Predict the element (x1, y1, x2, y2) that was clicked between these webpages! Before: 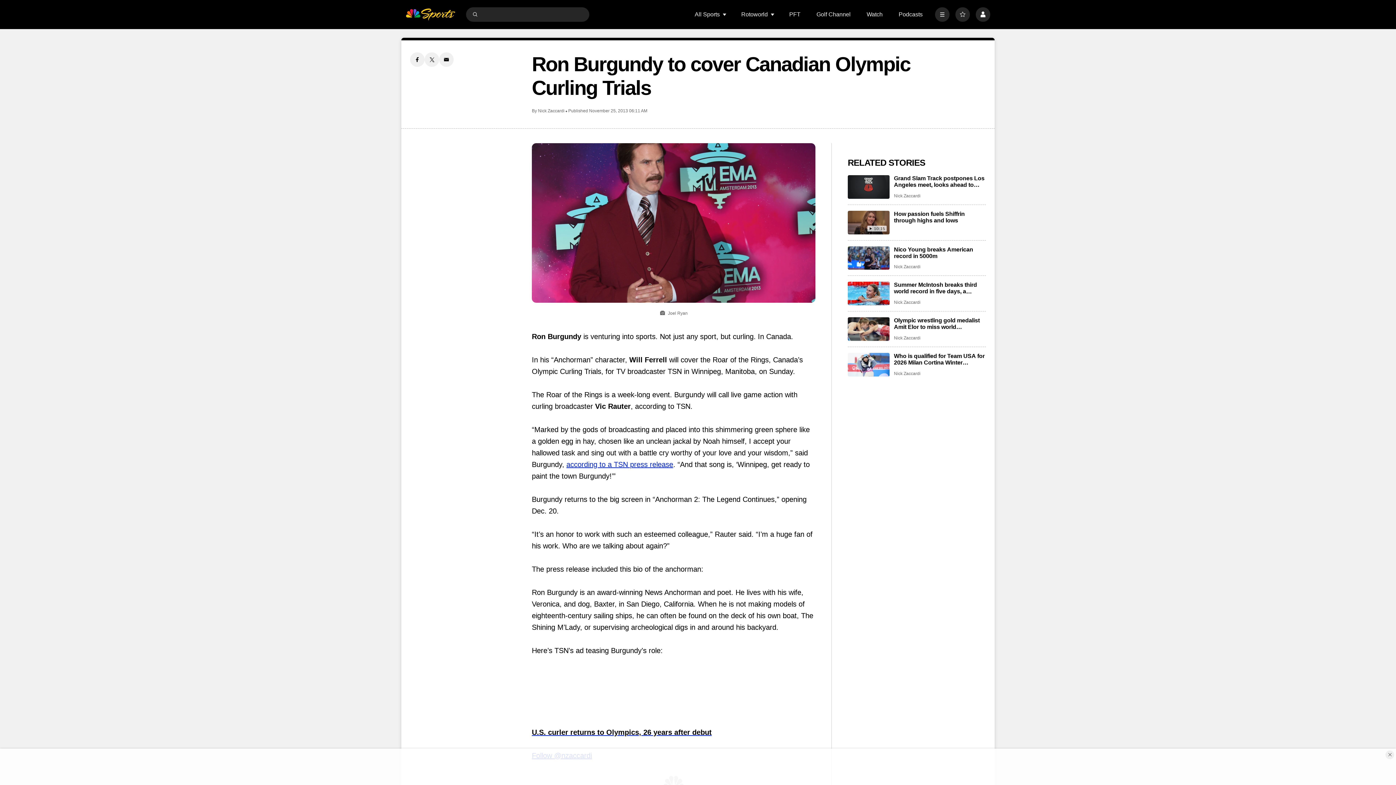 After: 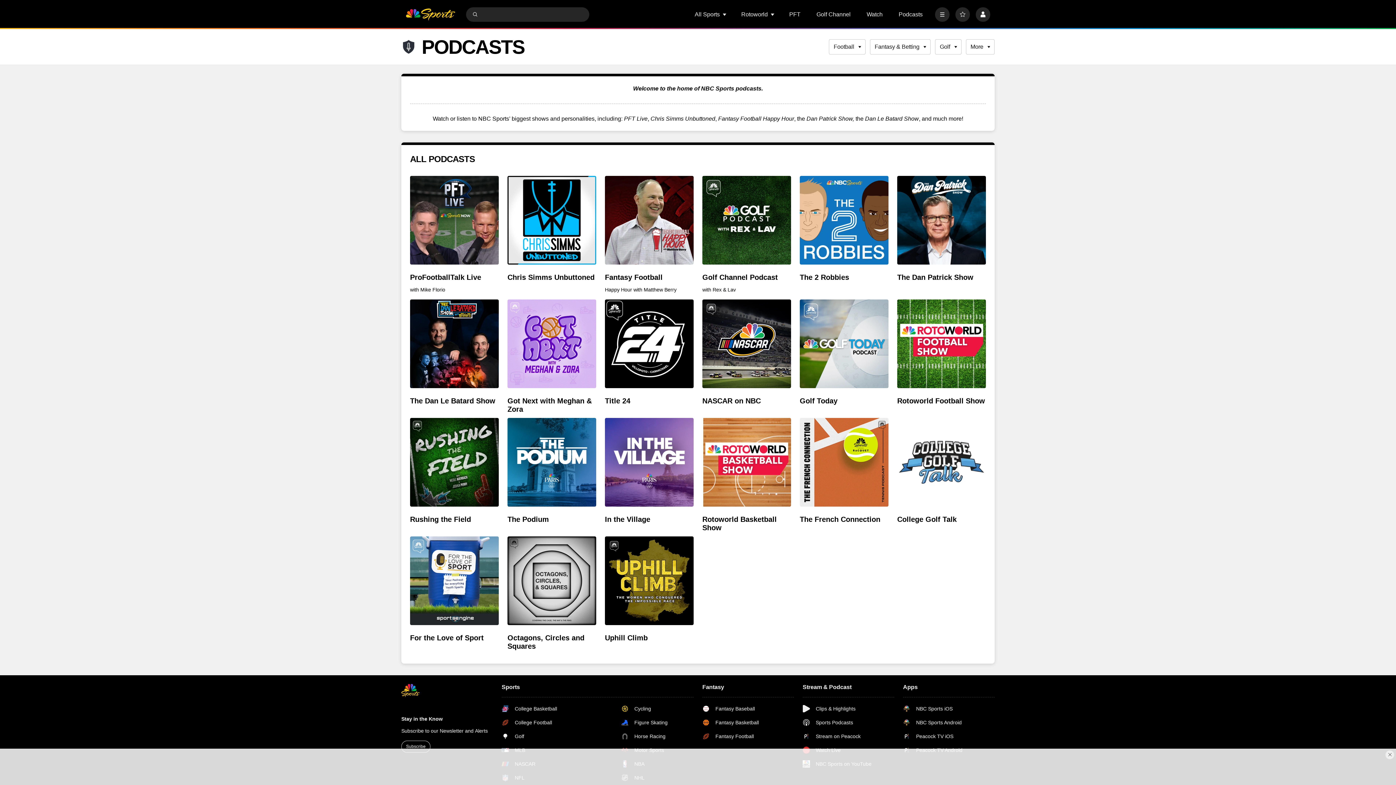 Action: label: Podcasts bbox: (898, 11, 922, 17)